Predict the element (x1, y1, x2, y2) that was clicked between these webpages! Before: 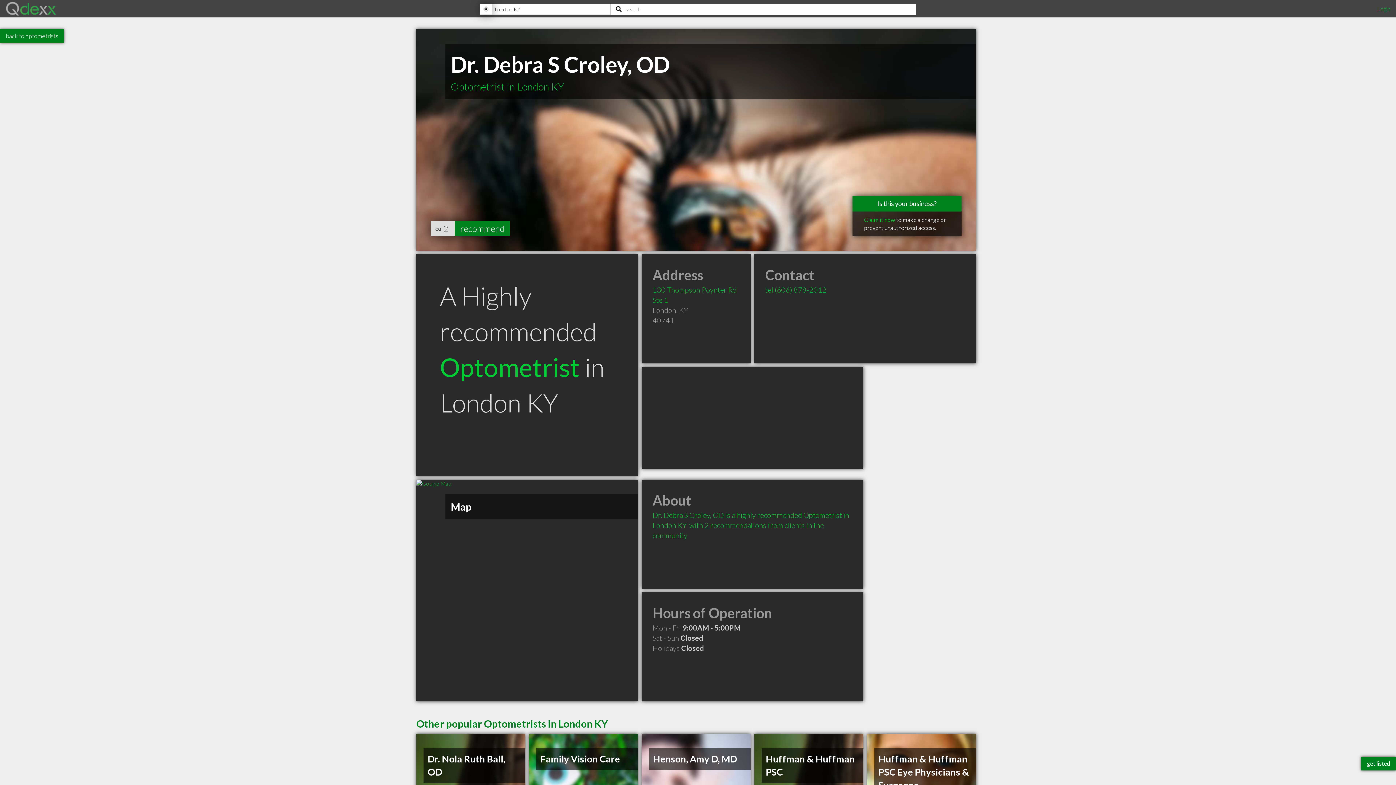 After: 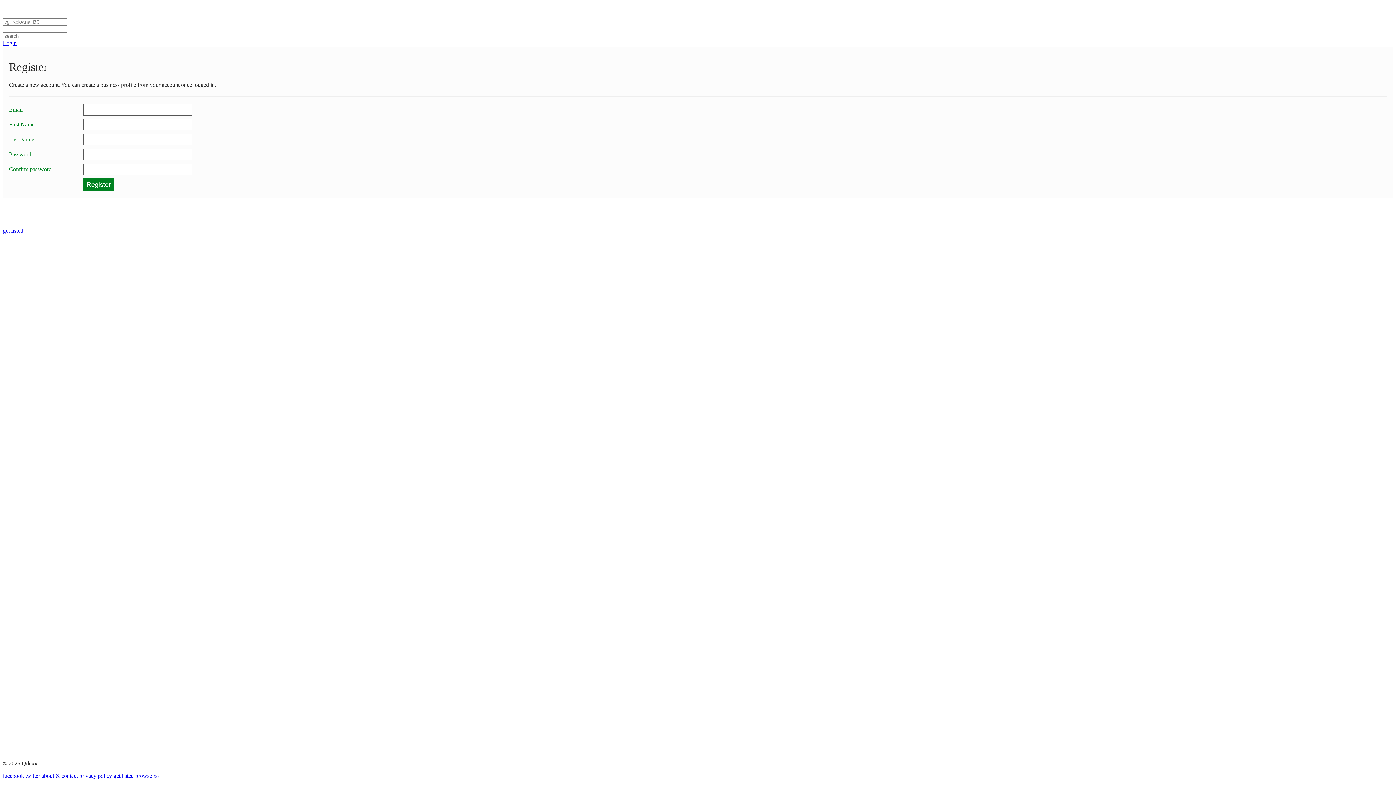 Action: label: get listed bbox: (1361, 757, 1396, 770)